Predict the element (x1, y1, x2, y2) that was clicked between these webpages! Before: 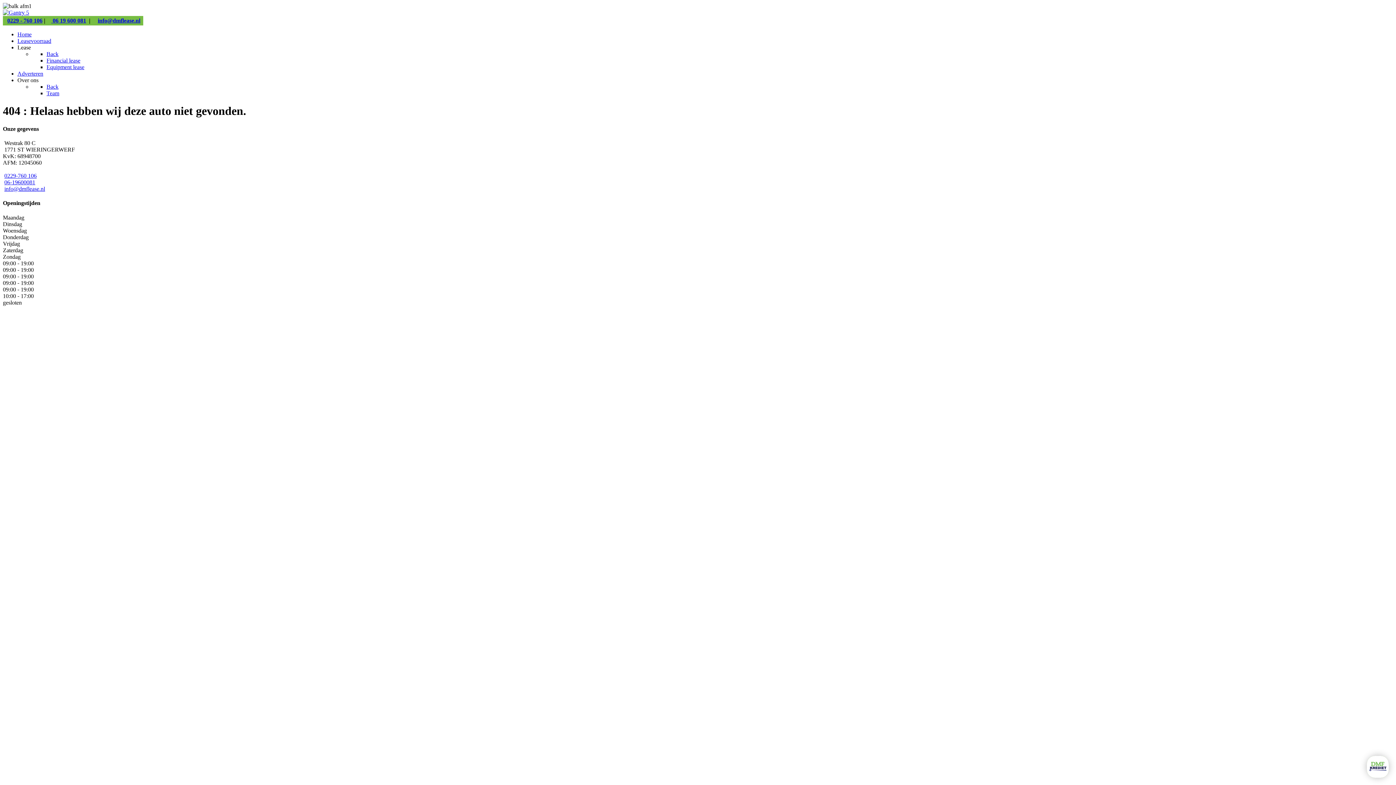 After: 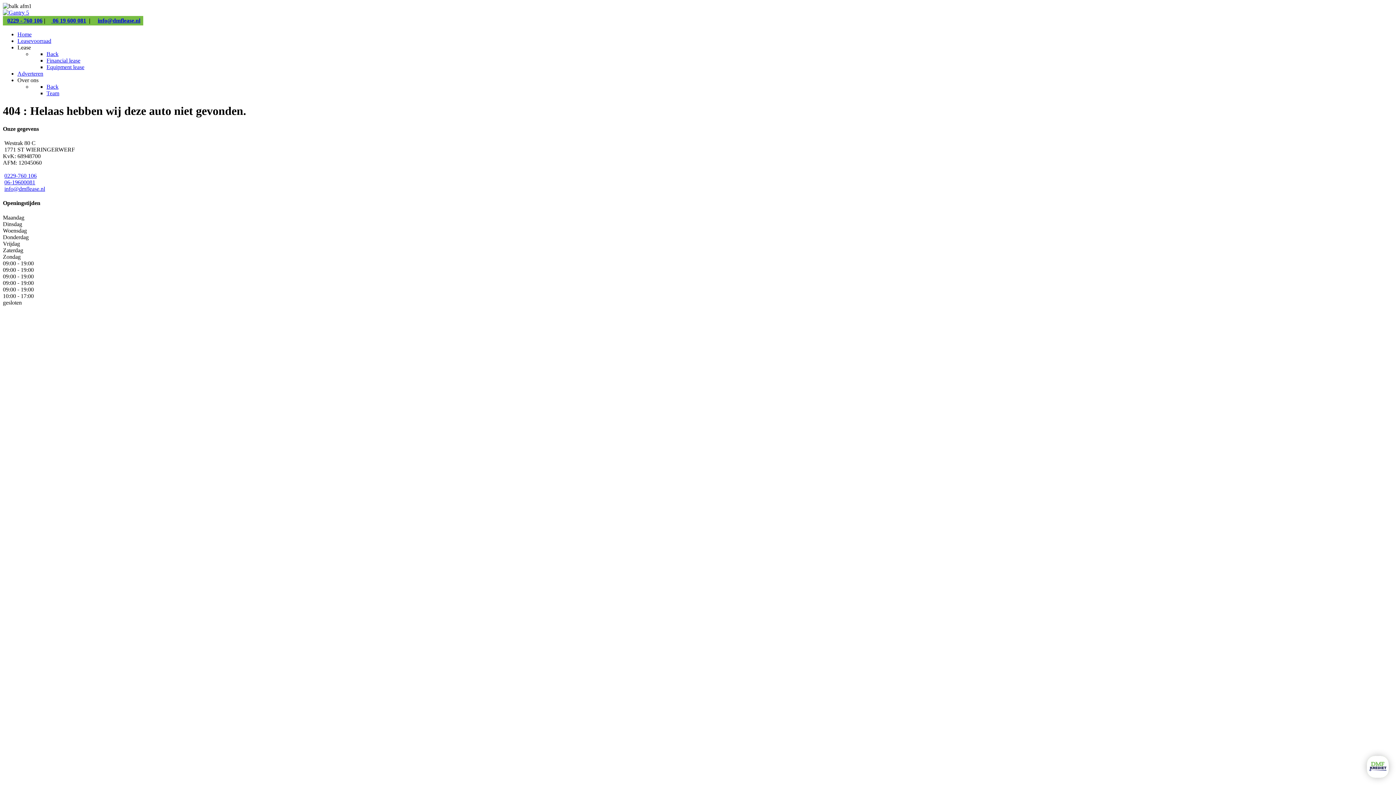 Action: label: info@dmflease.nl bbox: (97, 17, 140, 23)